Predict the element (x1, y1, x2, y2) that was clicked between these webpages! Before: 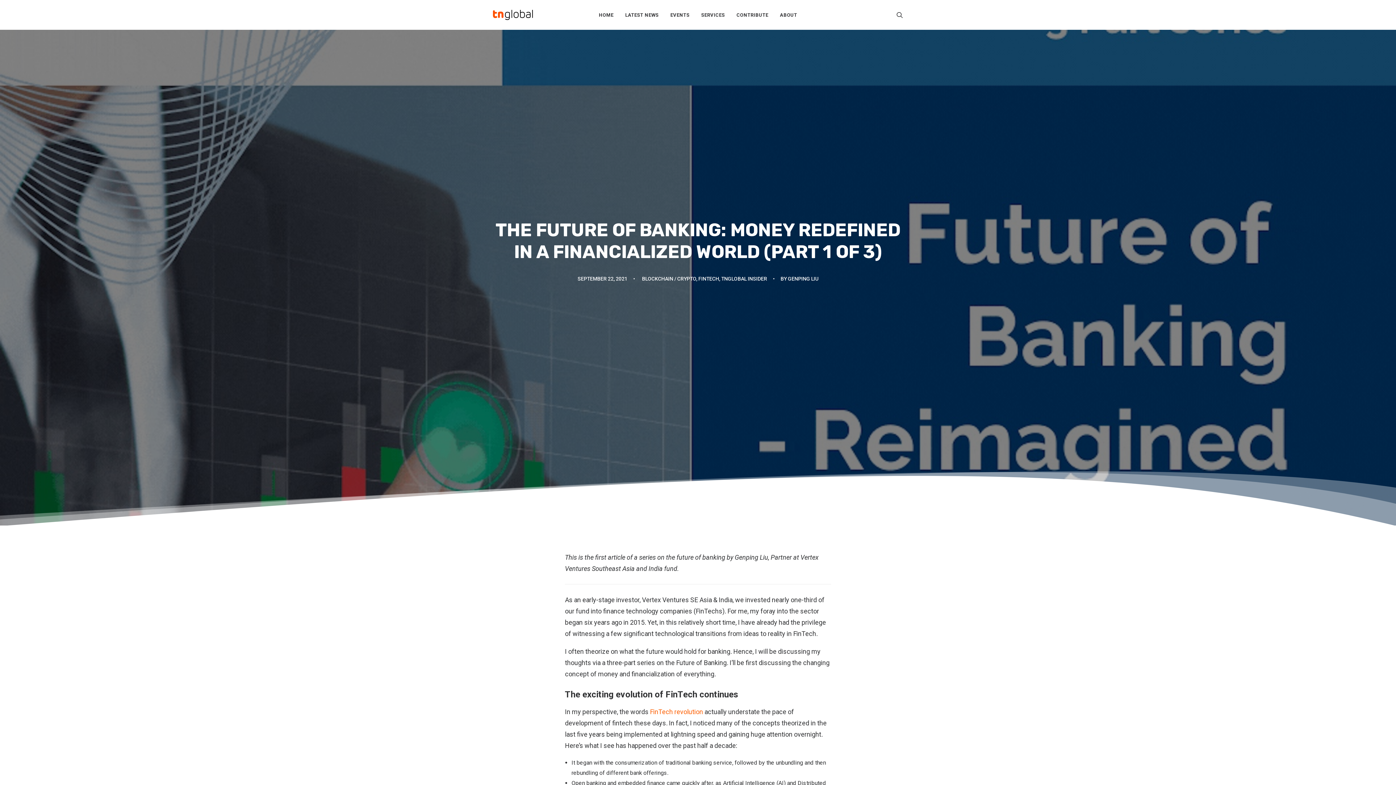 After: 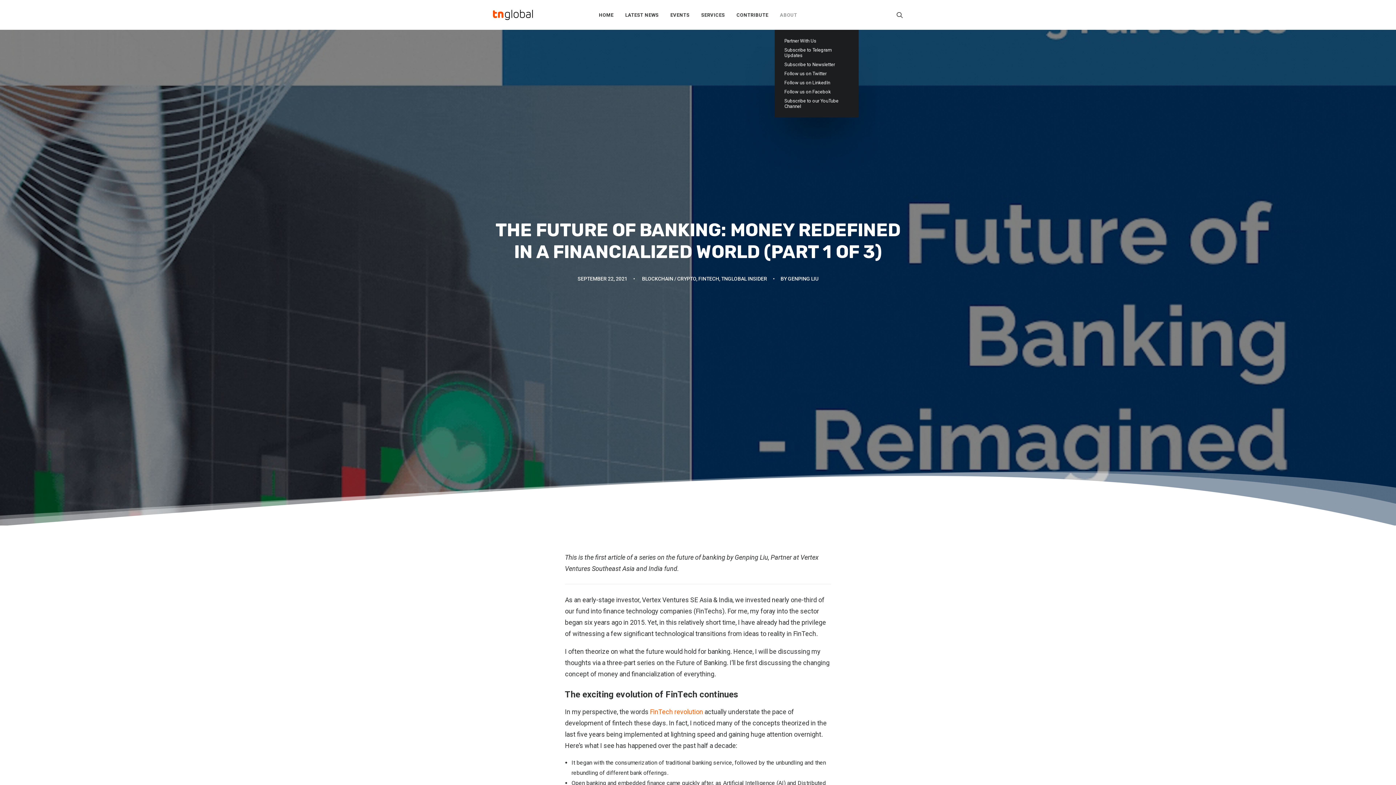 Action: label: ABOUT bbox: (775, 0, 802, 29)